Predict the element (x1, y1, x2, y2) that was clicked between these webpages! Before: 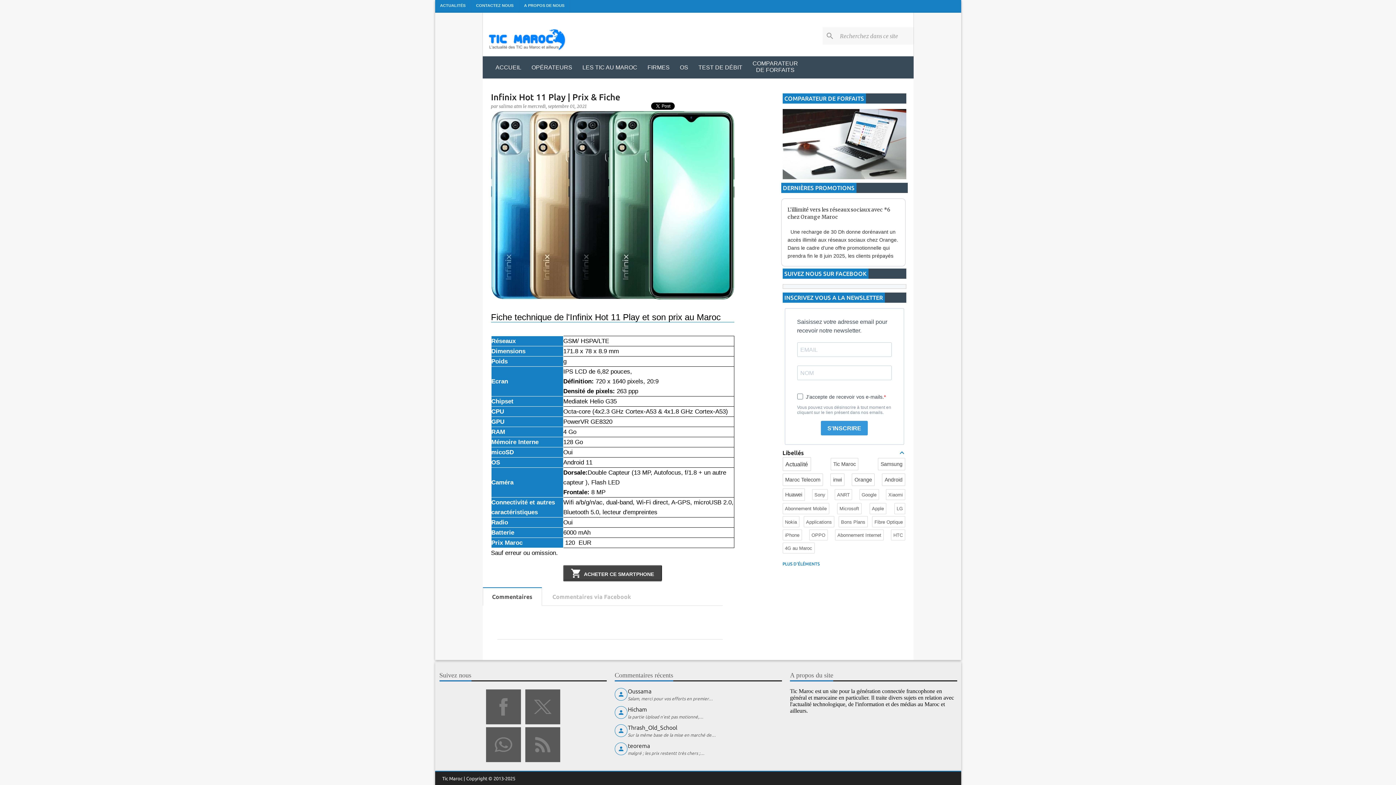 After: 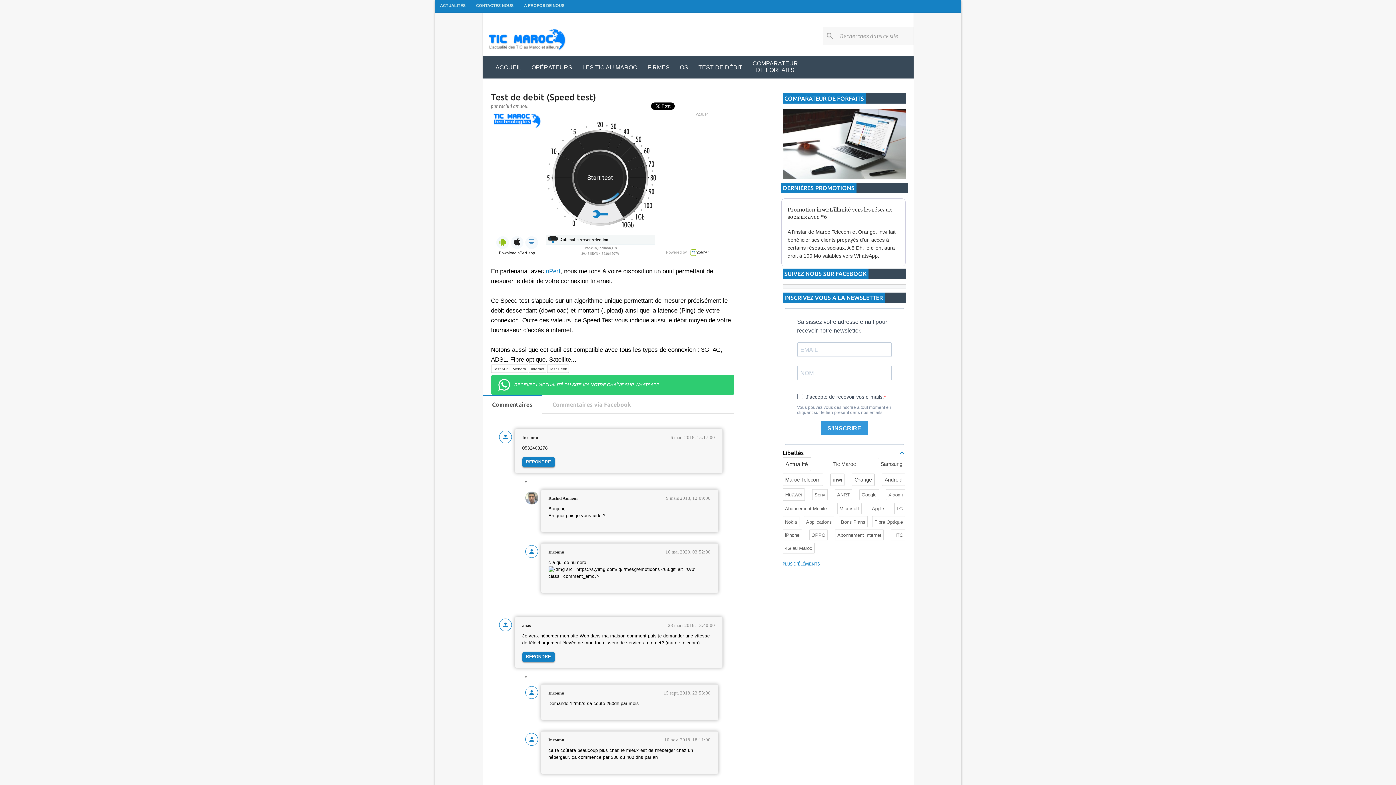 Action: bbox: (693, 56, 747, 78) label: TEST DE DÉBIT